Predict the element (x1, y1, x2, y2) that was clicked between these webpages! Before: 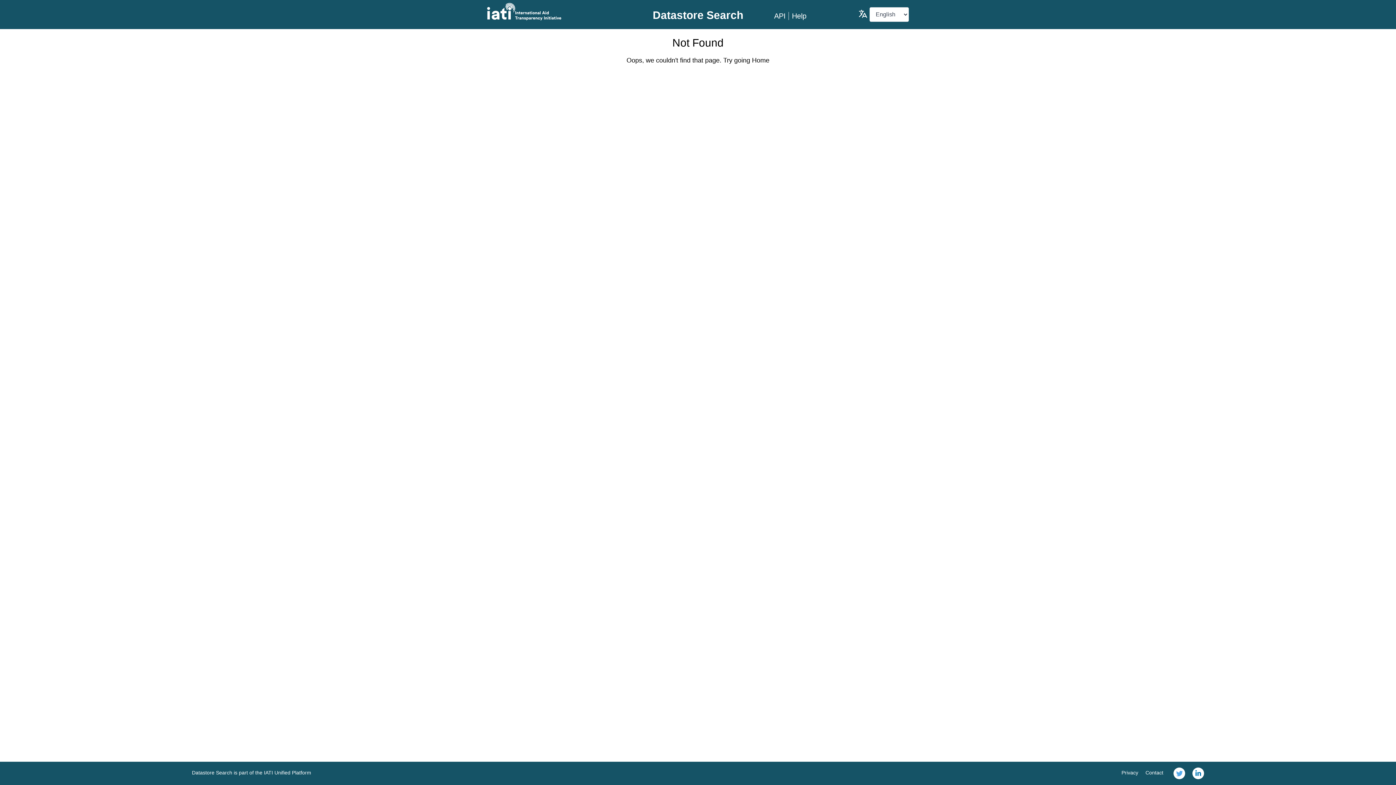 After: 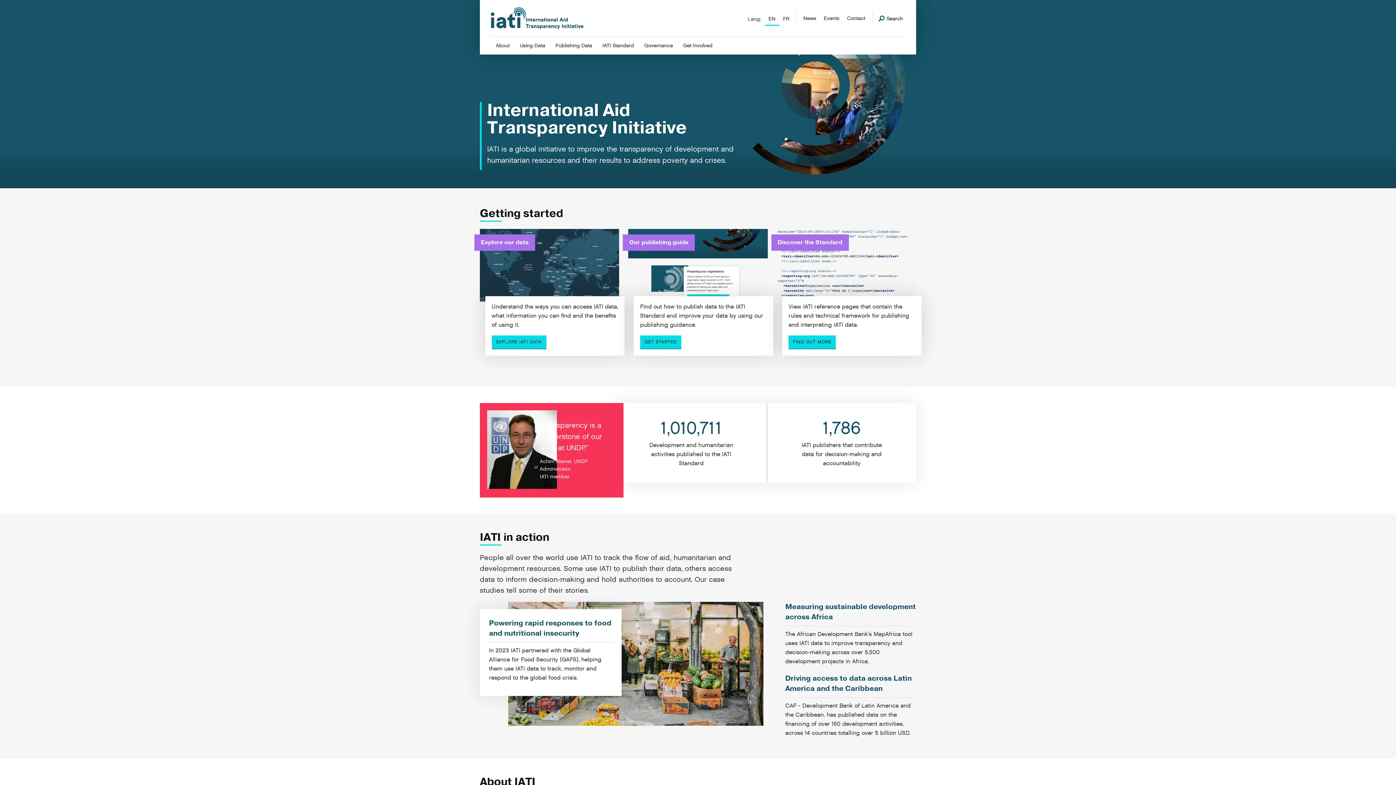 Action: bbox: (487, 2, 627, 20)